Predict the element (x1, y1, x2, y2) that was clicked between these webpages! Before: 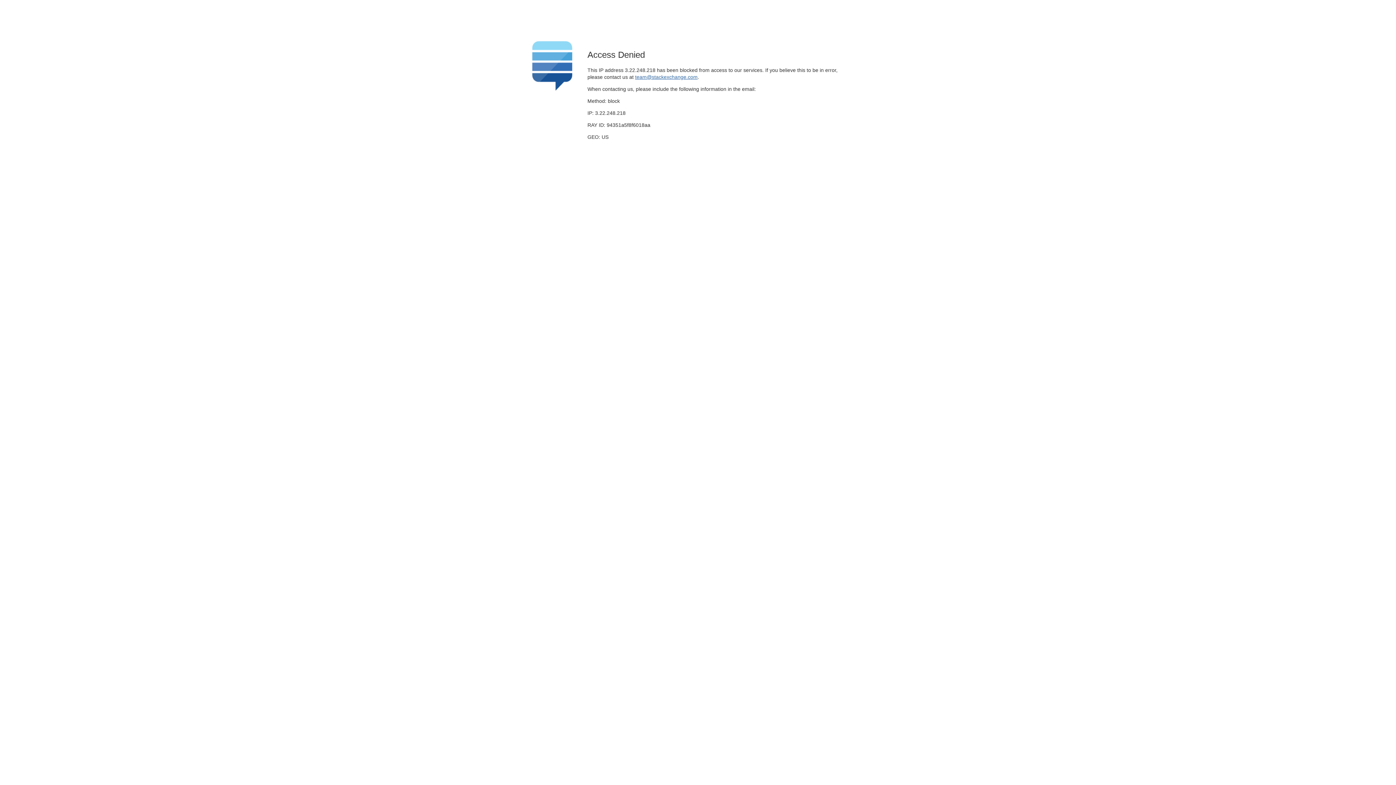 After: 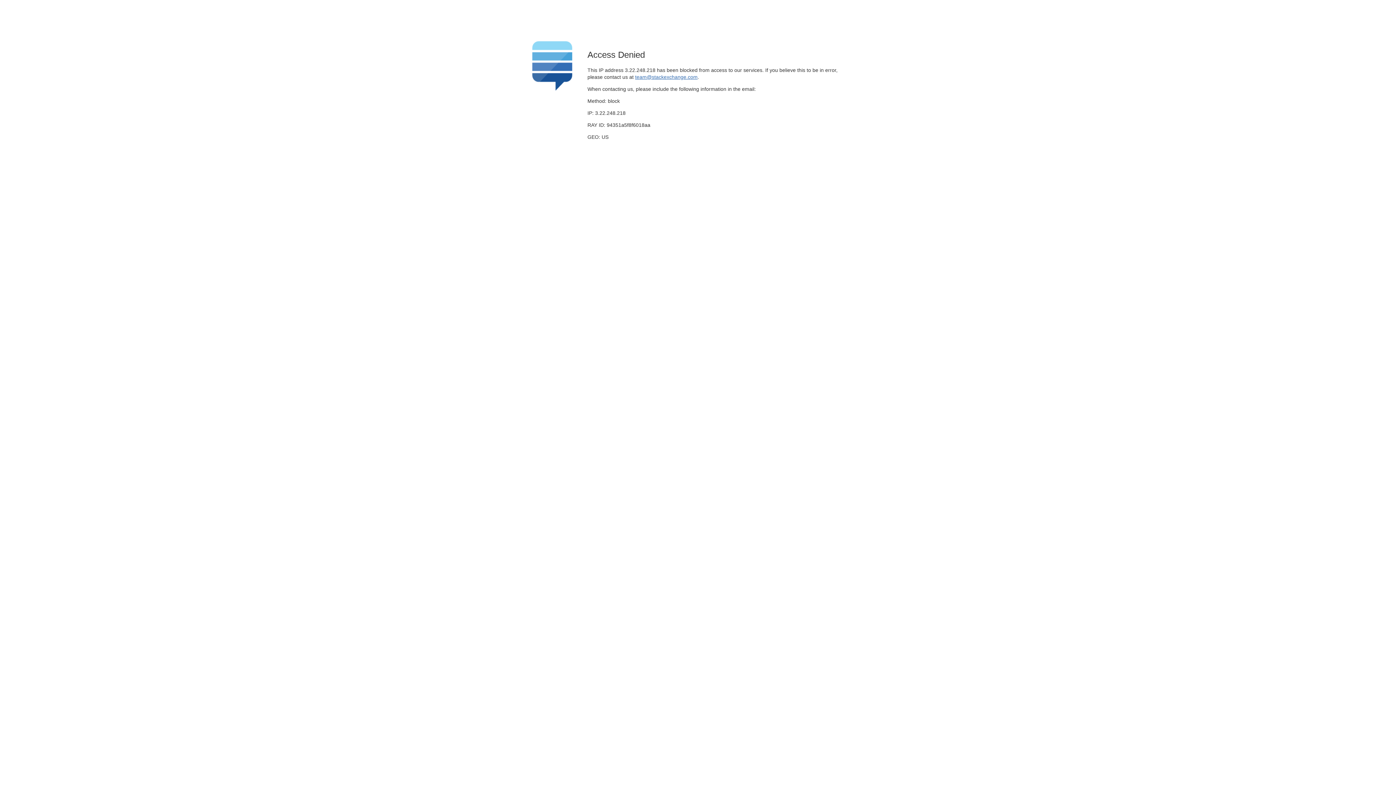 Action: label: team@stackexchange.com bbox: (635, 74, 697, 79)